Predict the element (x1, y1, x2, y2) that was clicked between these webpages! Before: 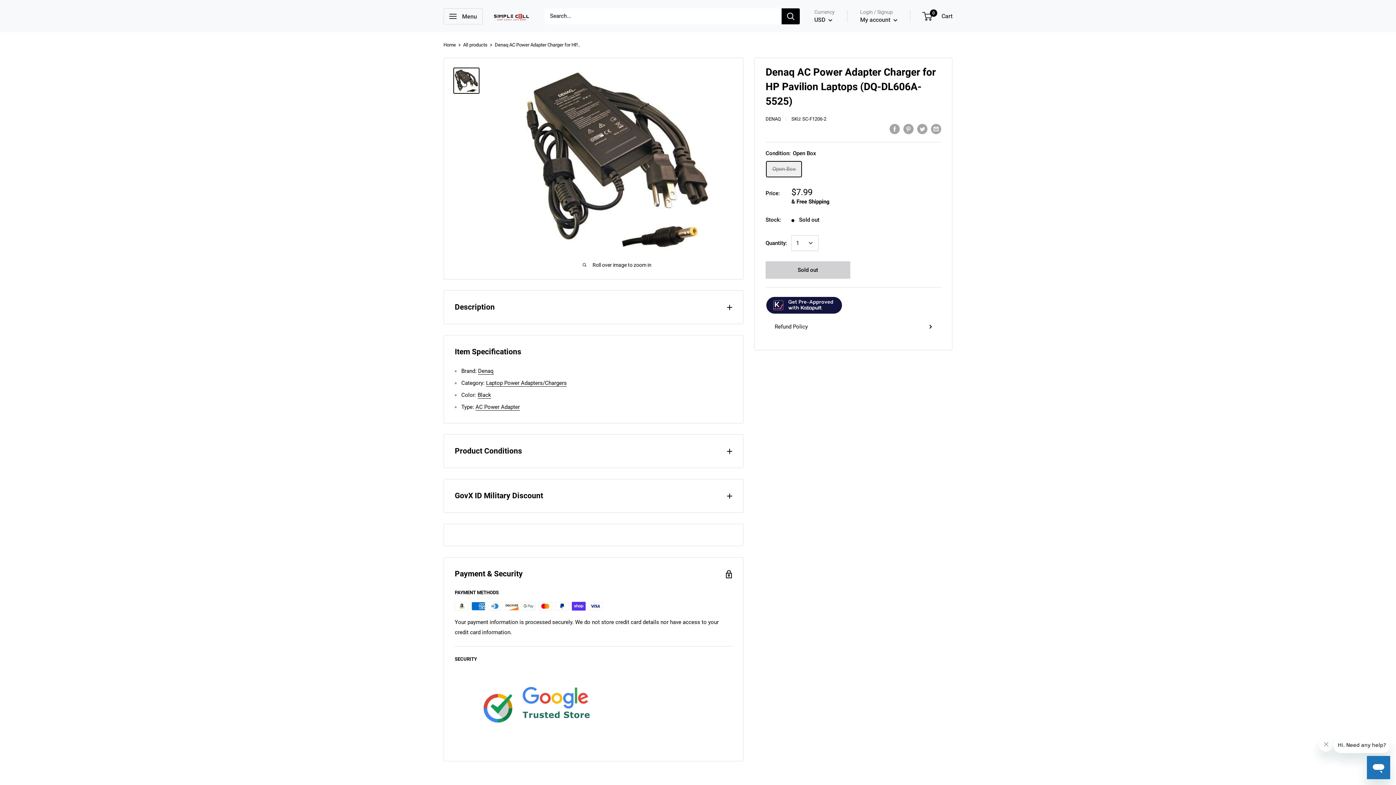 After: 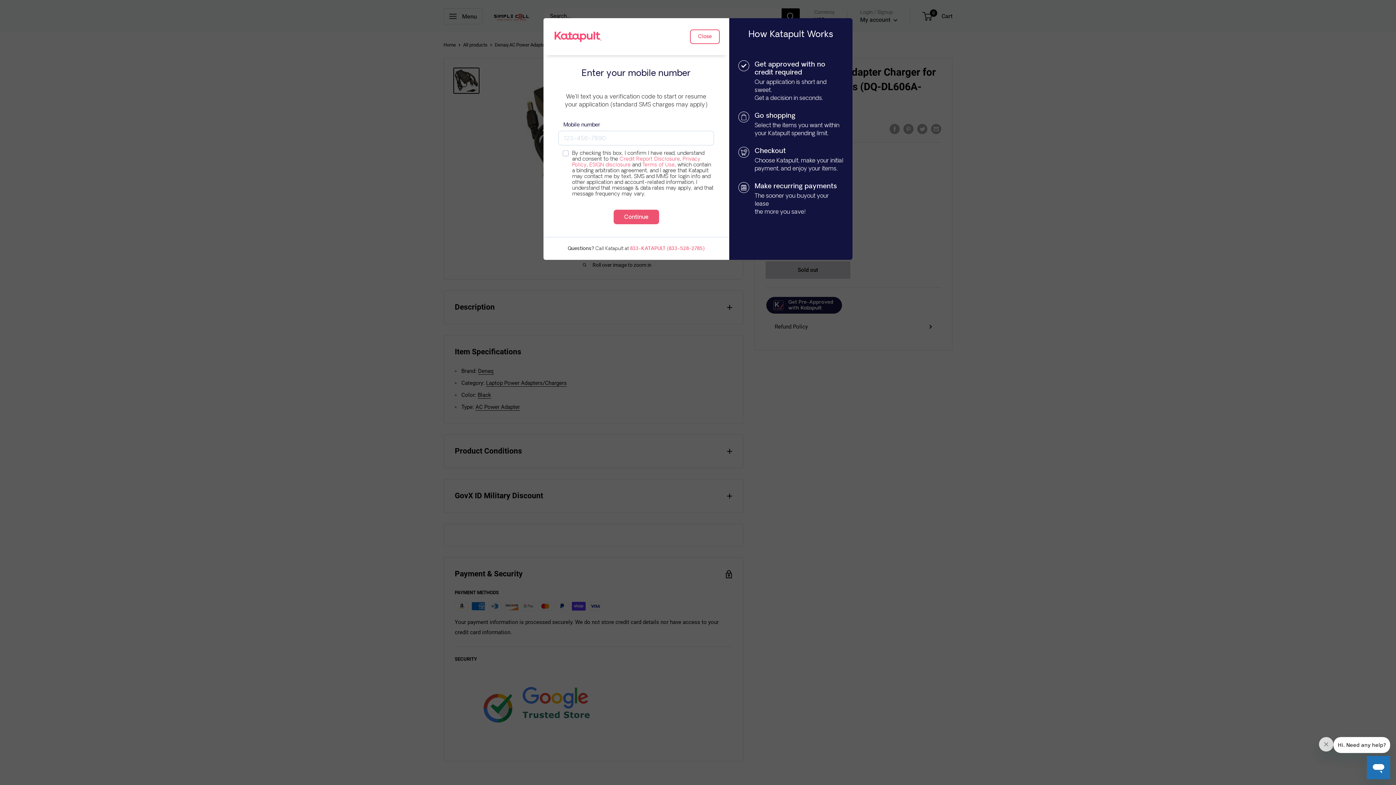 Action: bbox: (765, 296, 844, 314)